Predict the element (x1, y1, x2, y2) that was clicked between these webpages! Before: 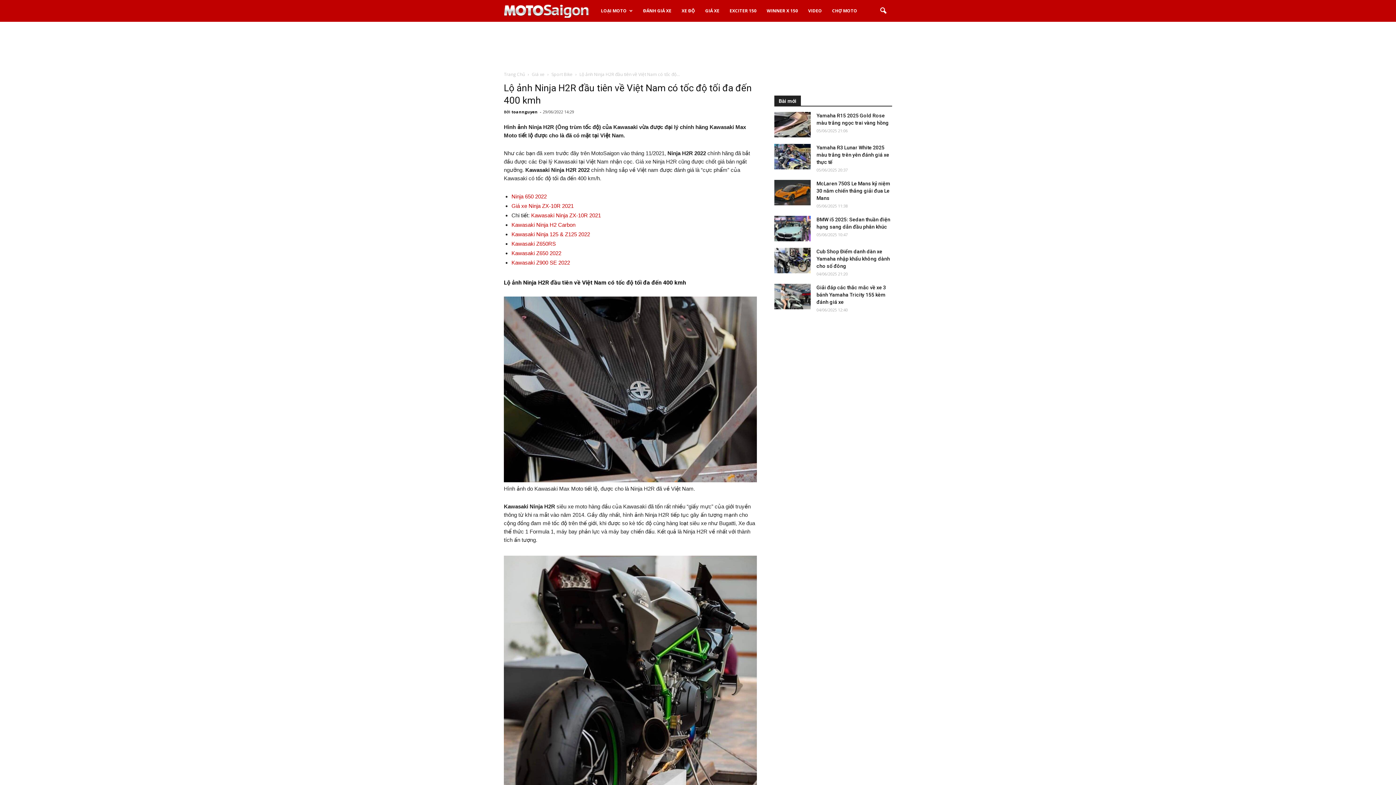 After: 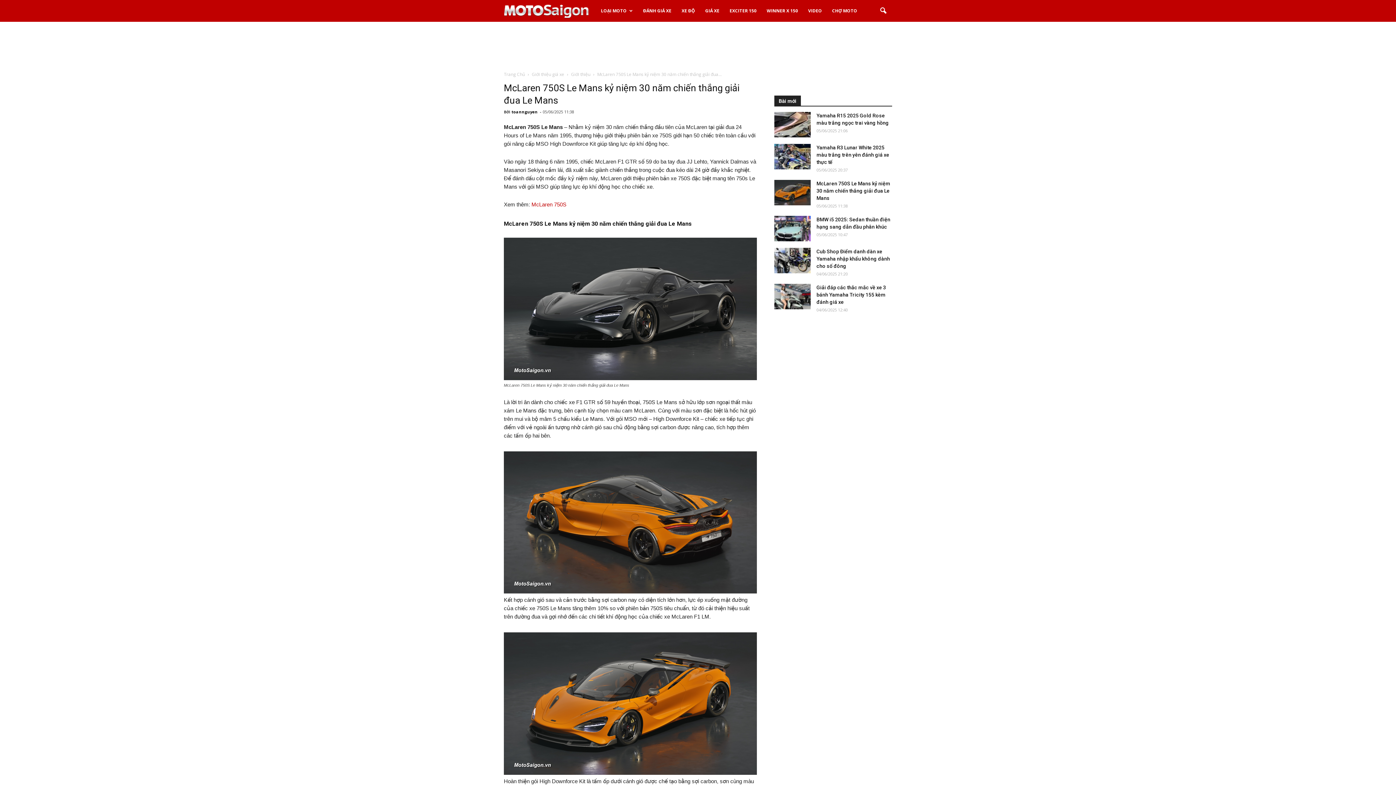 Action: bbox: (774, 180, 810, 205)